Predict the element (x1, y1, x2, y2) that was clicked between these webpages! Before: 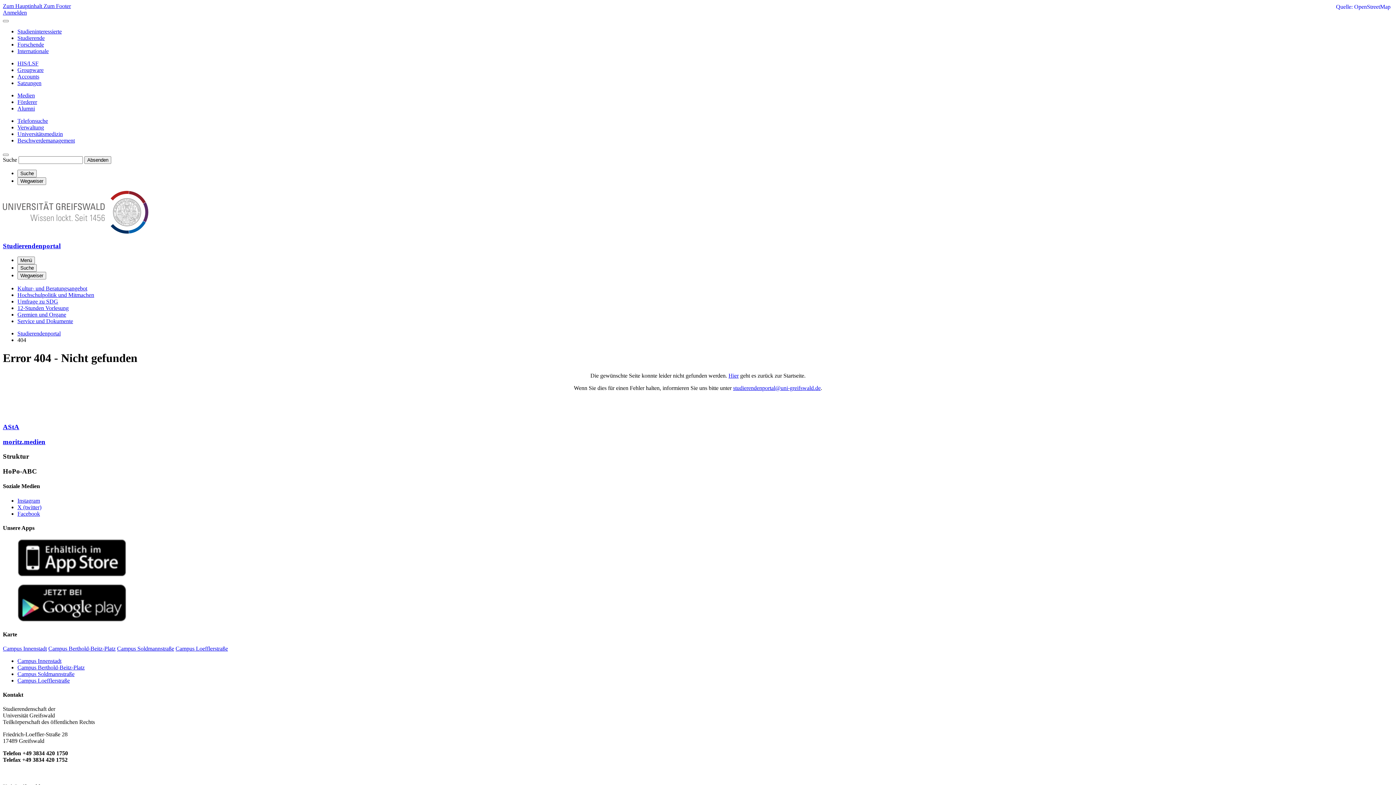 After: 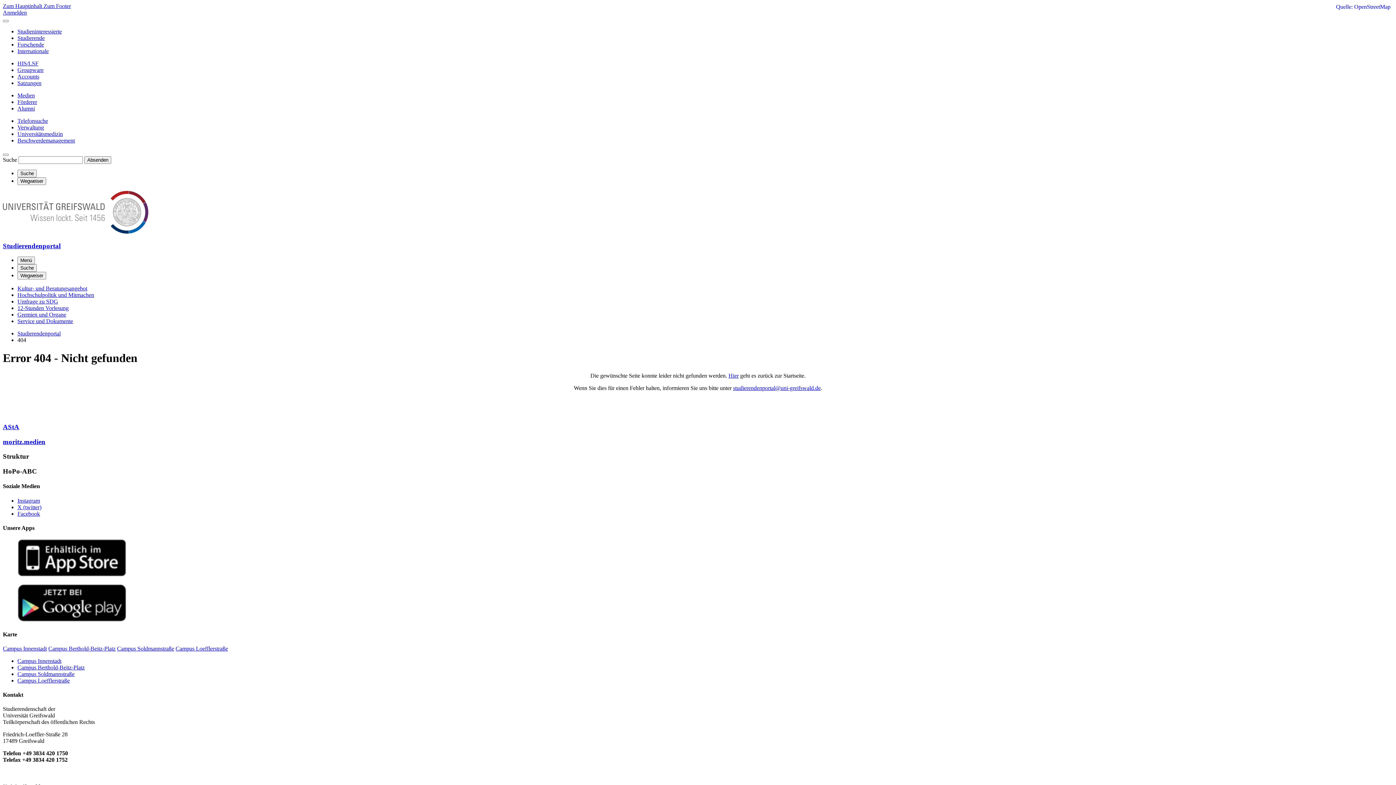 Action: bbox: (2, 645, 46, 651) label: Campus Innenstadt